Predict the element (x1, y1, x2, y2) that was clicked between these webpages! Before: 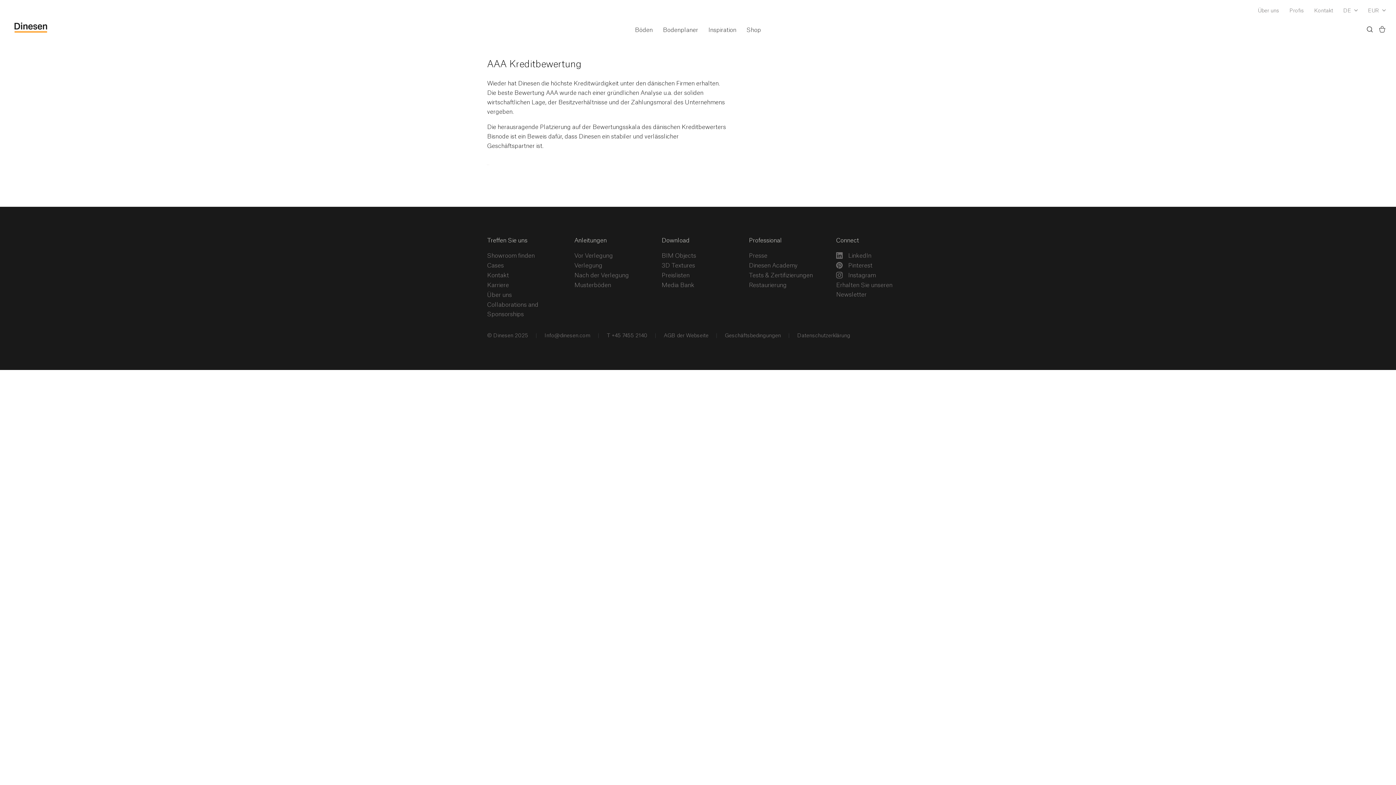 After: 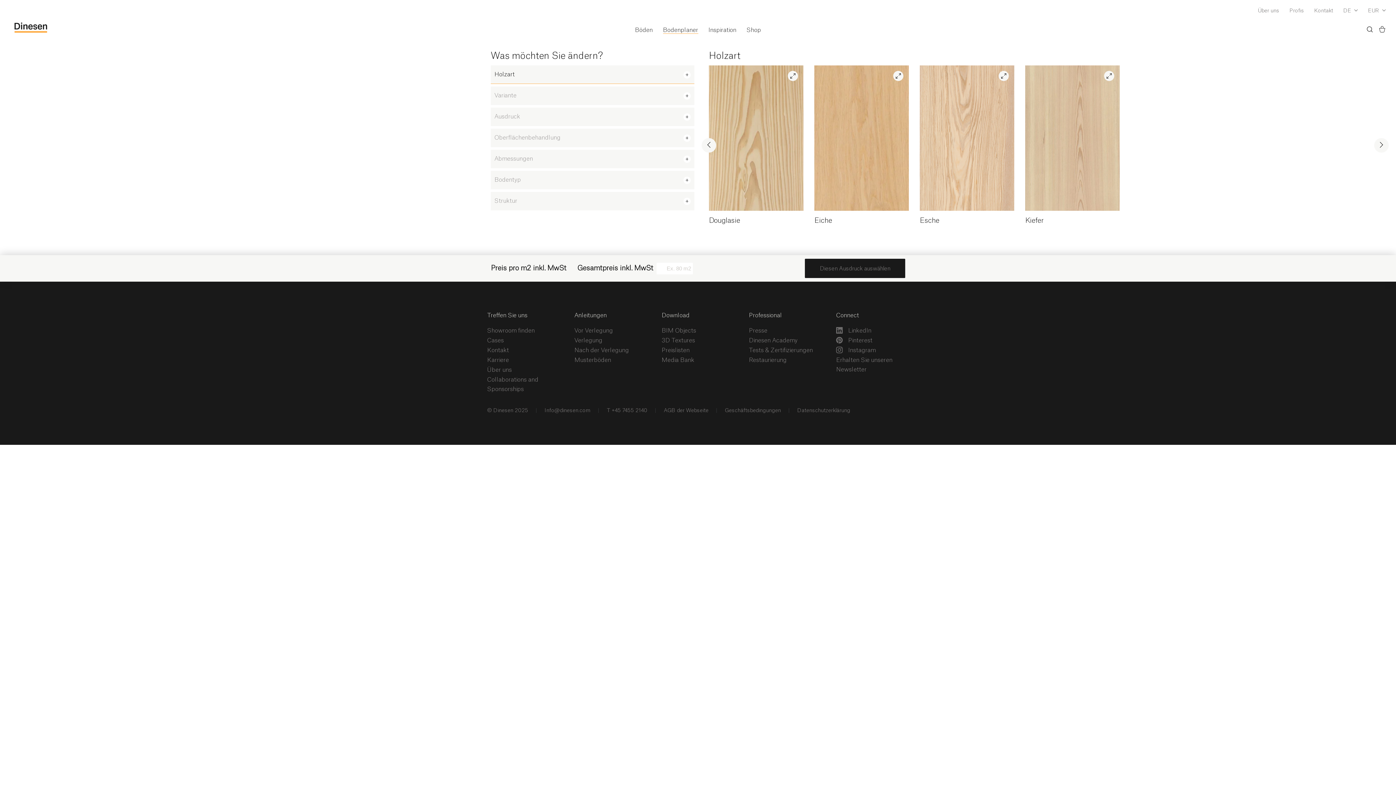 Action: bbox: (663, 19, 698, 33) label: Bodenplaner